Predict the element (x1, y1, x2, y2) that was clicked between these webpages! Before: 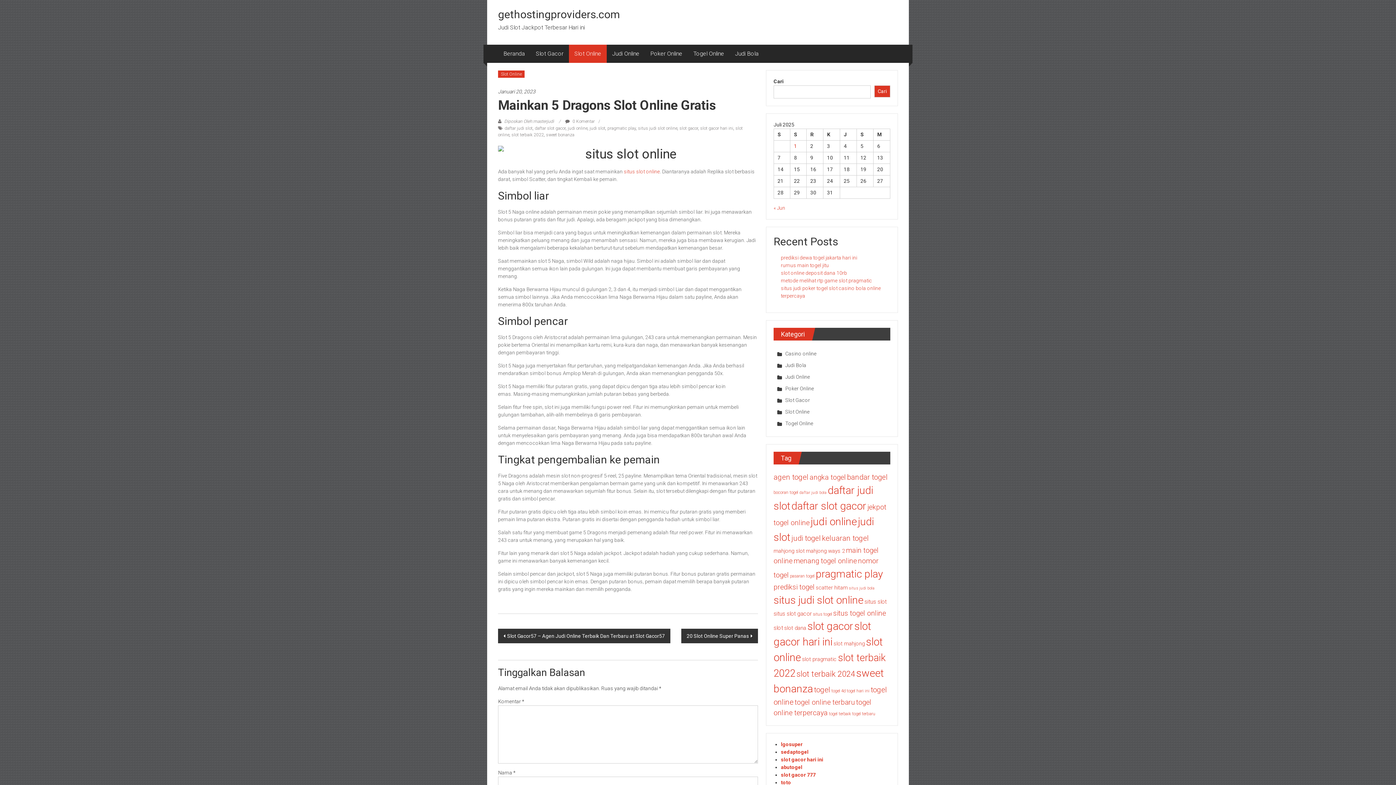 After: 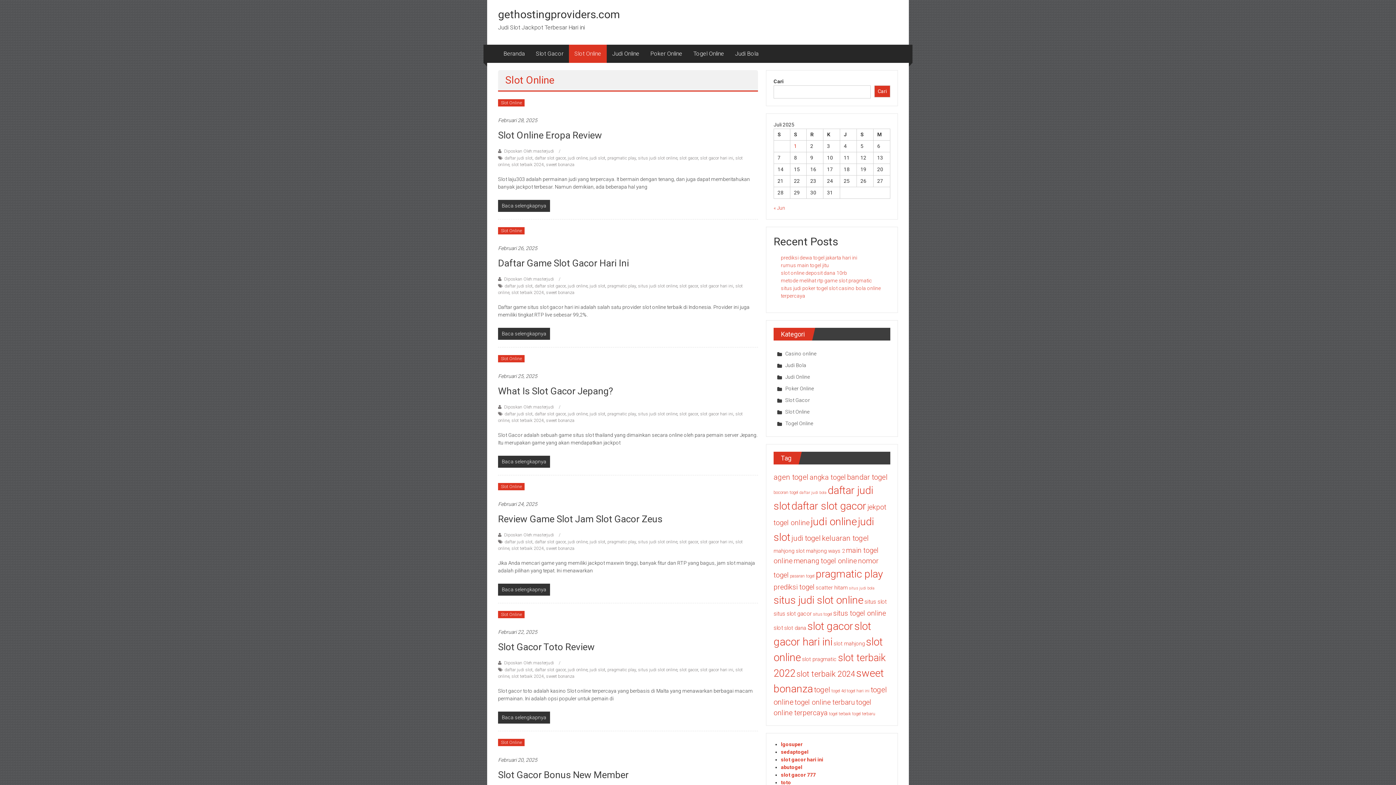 Action: bbox: (574, 44, 601, 62) label: Slot Online